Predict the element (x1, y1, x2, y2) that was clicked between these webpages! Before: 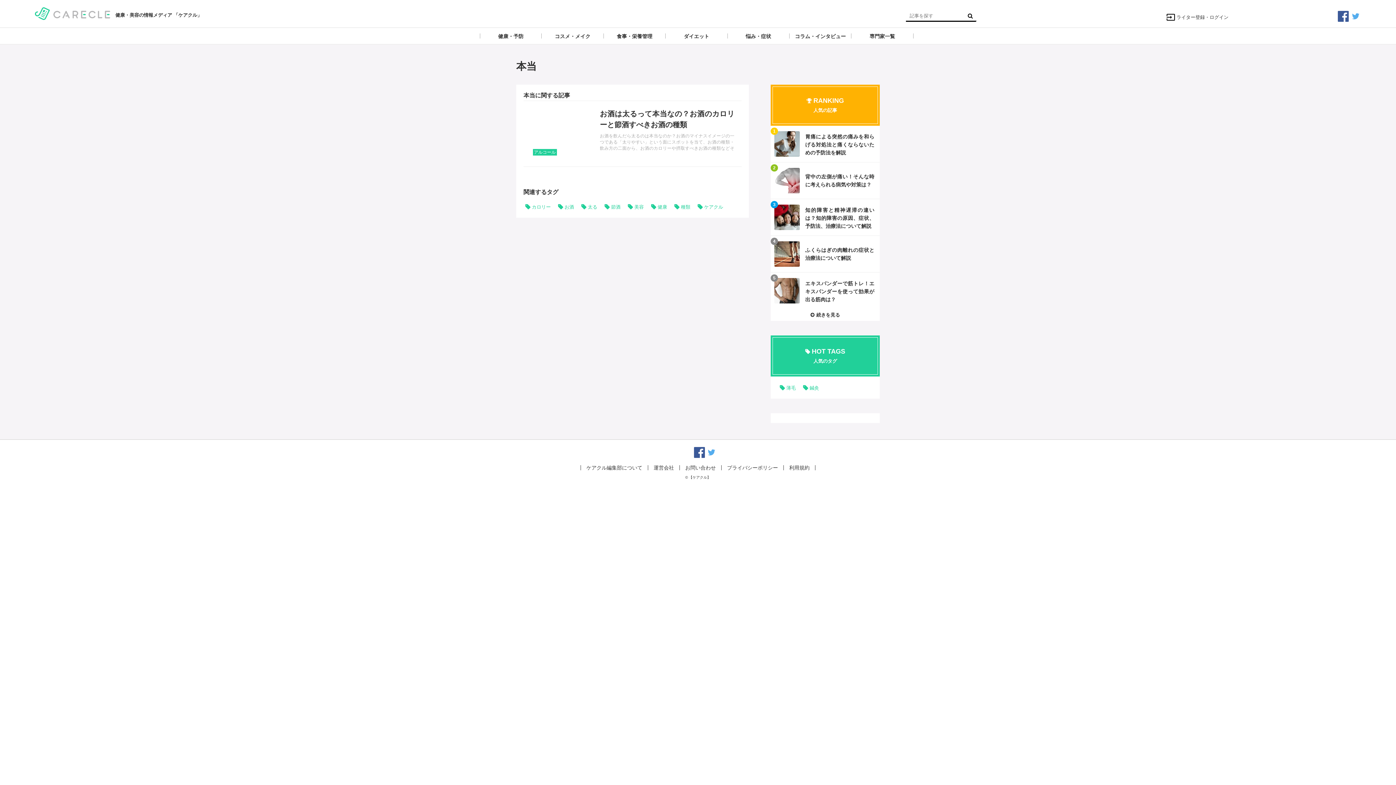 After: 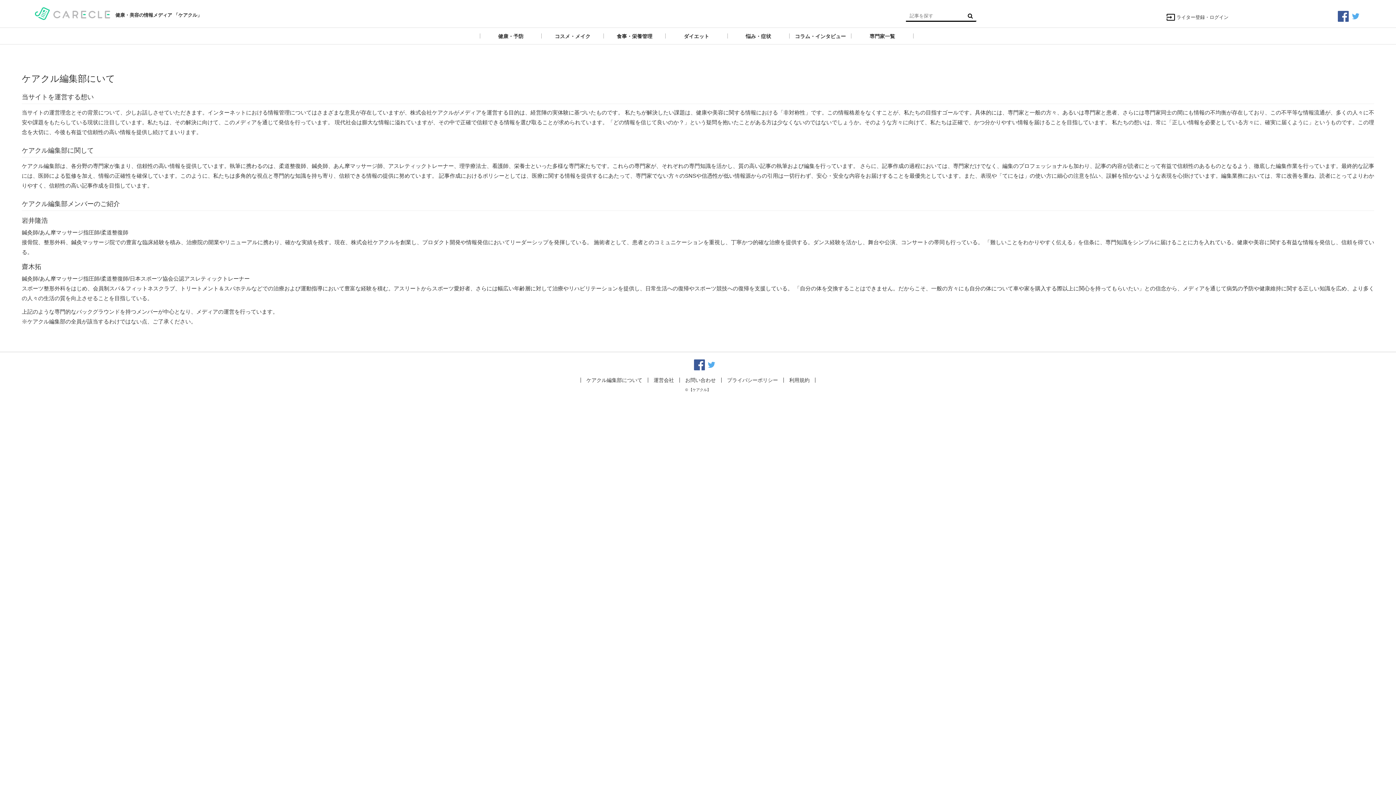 Action: bbox: (581, 465, 648, 470) label: ケアクル編集部について